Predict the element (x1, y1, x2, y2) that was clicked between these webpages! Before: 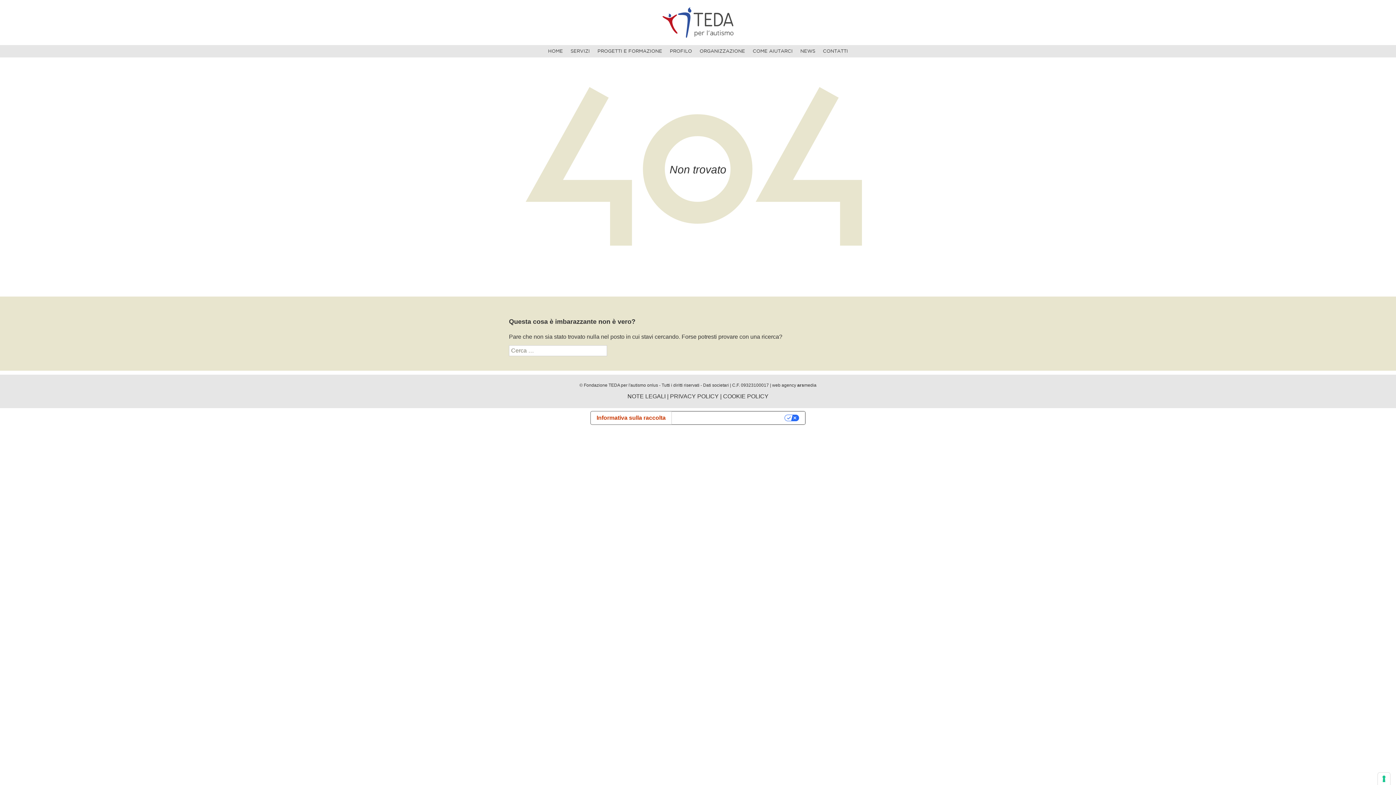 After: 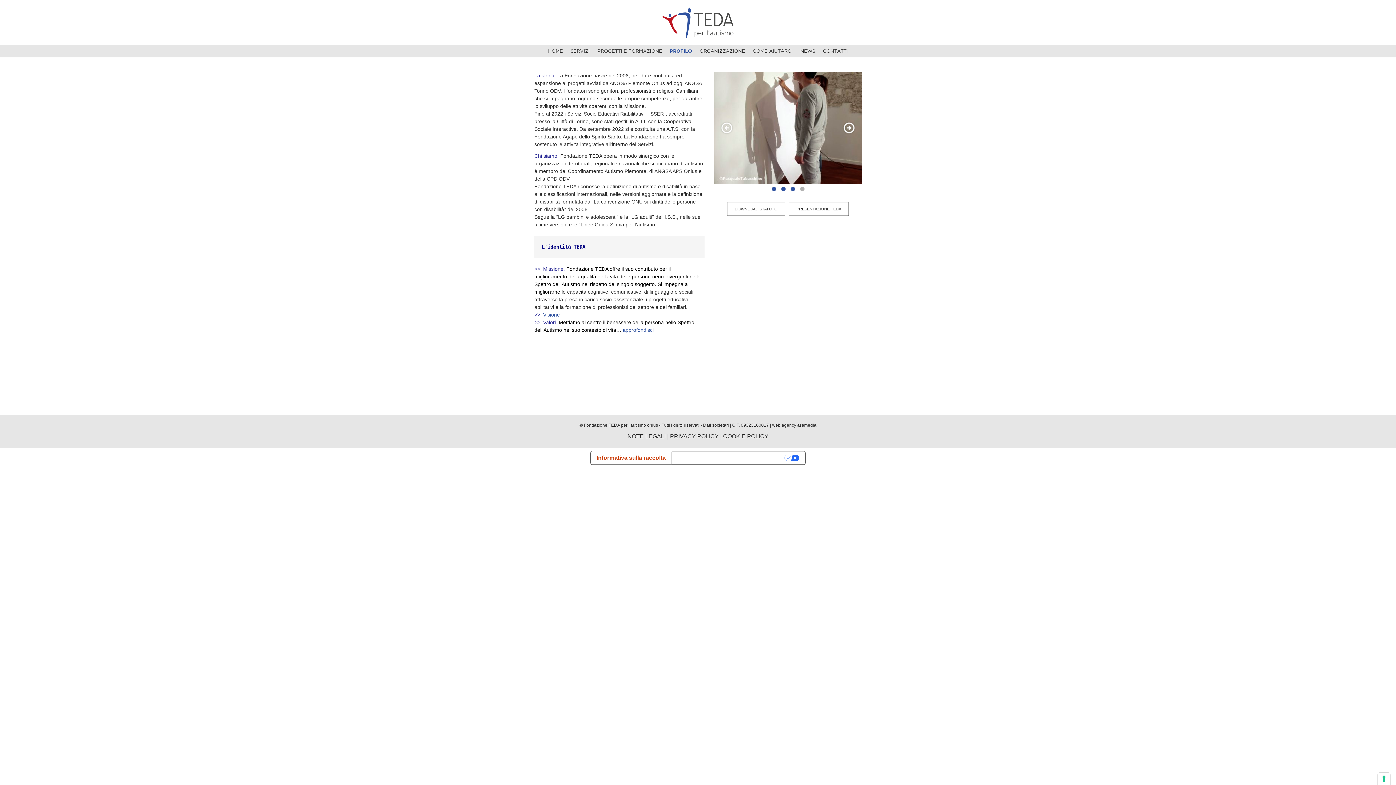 Action: label: PROFILO bbox: (667, 45, 695, 57)